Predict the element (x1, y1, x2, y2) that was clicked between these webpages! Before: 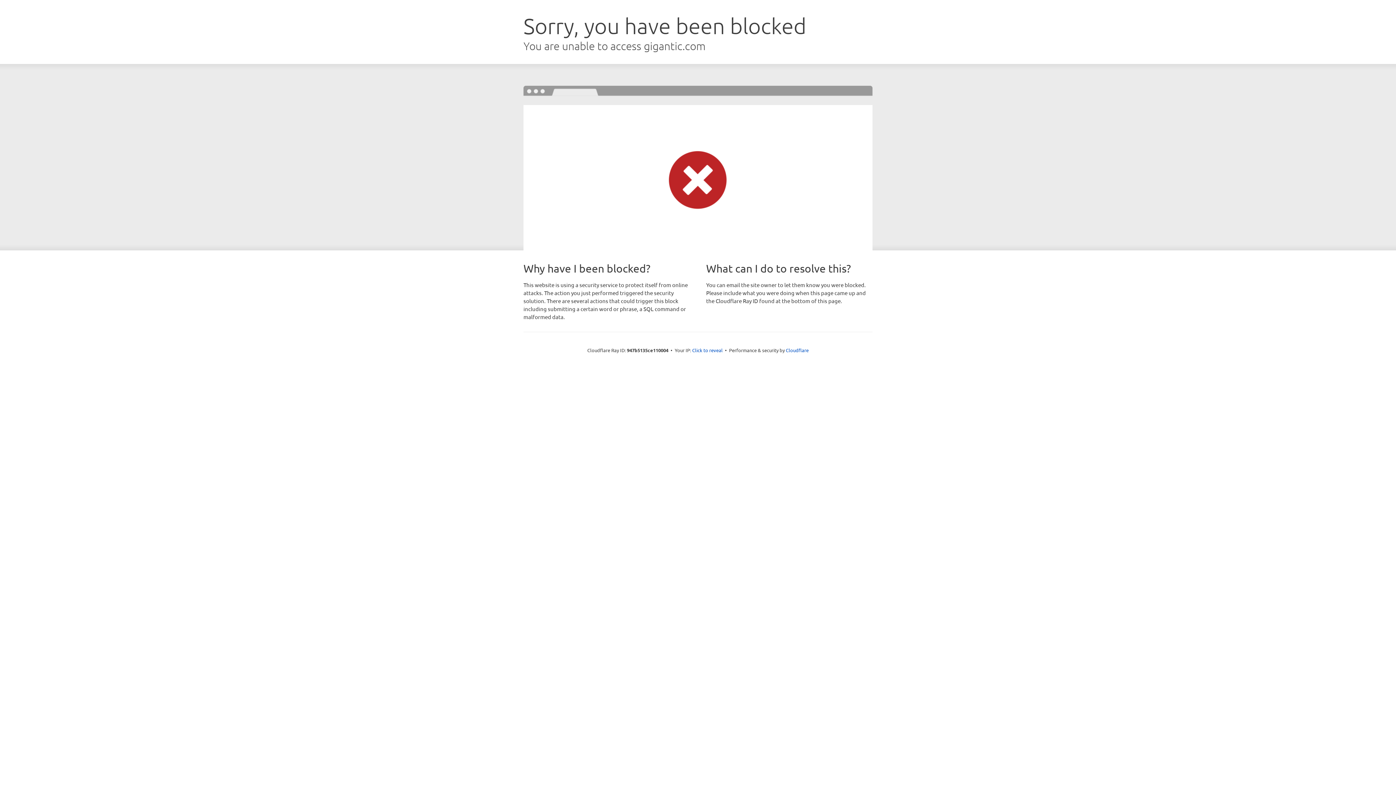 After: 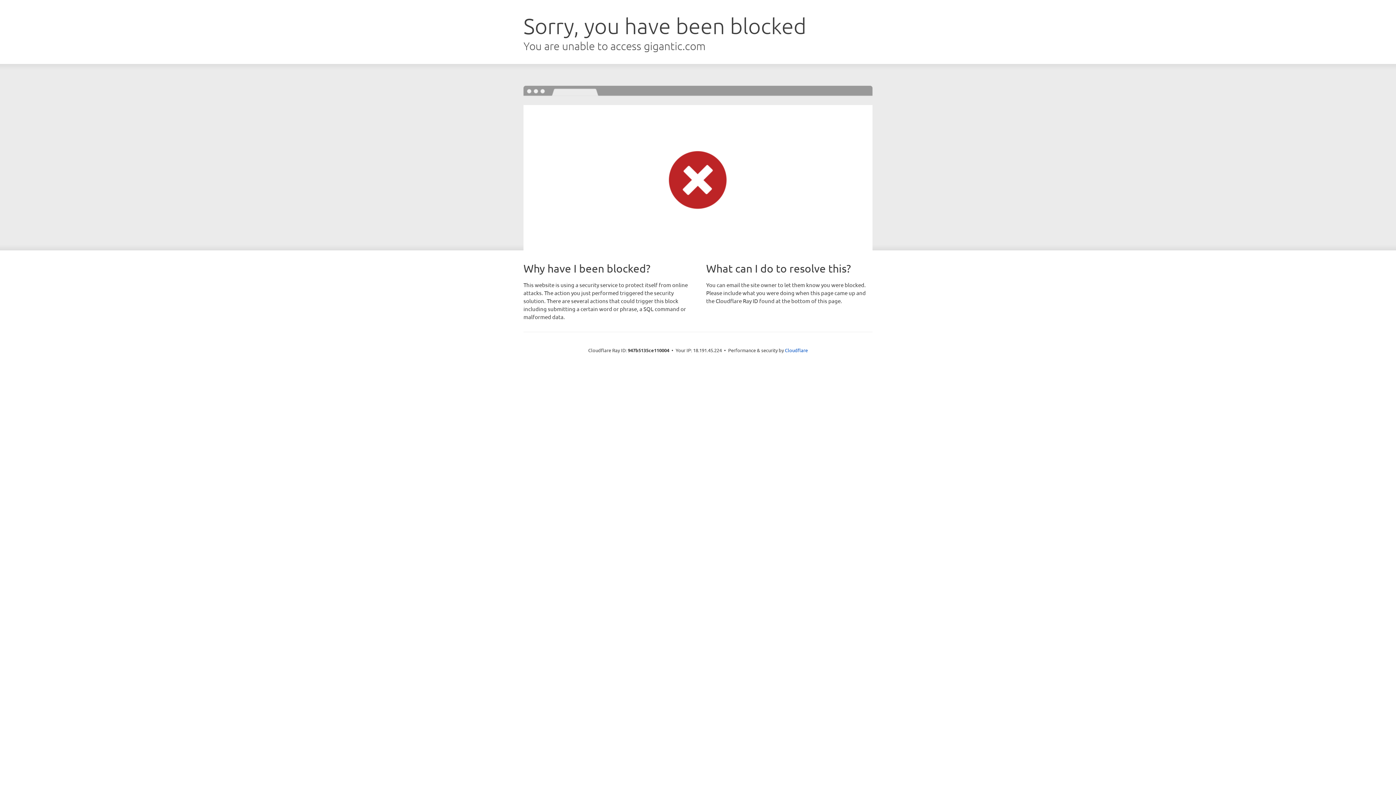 Action: label: Click to reveal bbox: (692, 346, 722, 353)